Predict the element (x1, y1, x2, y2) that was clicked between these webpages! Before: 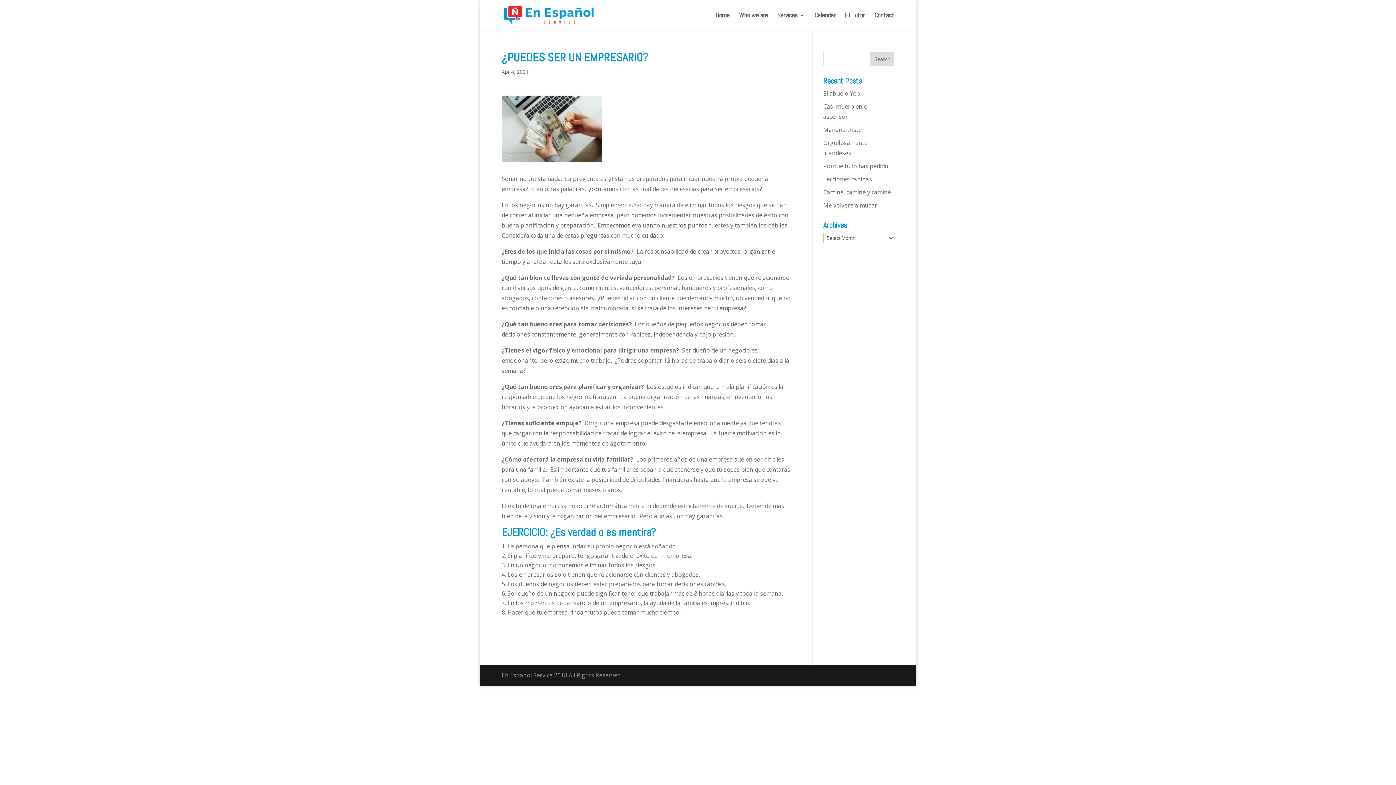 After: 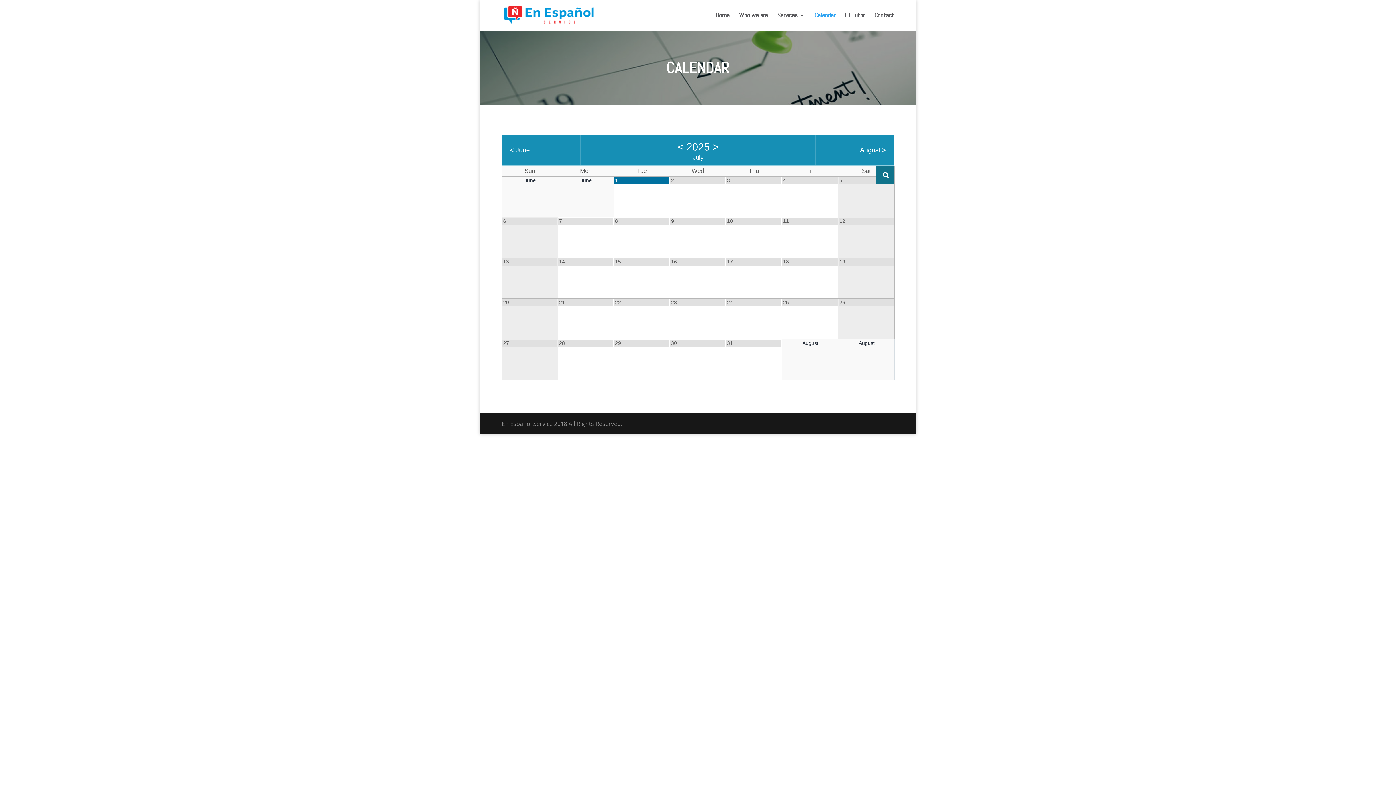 Action: label: Calendar bbox: (814, 12, 835, 30)